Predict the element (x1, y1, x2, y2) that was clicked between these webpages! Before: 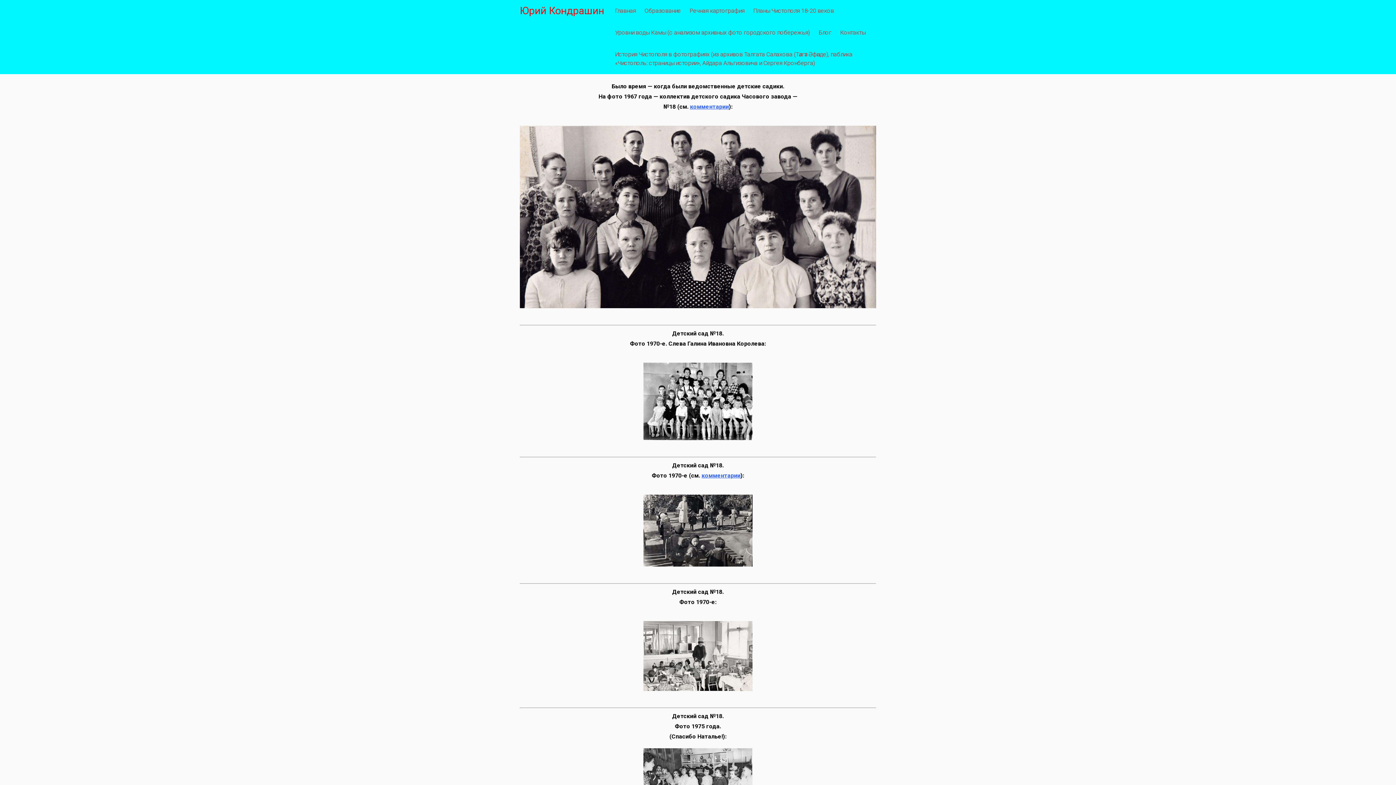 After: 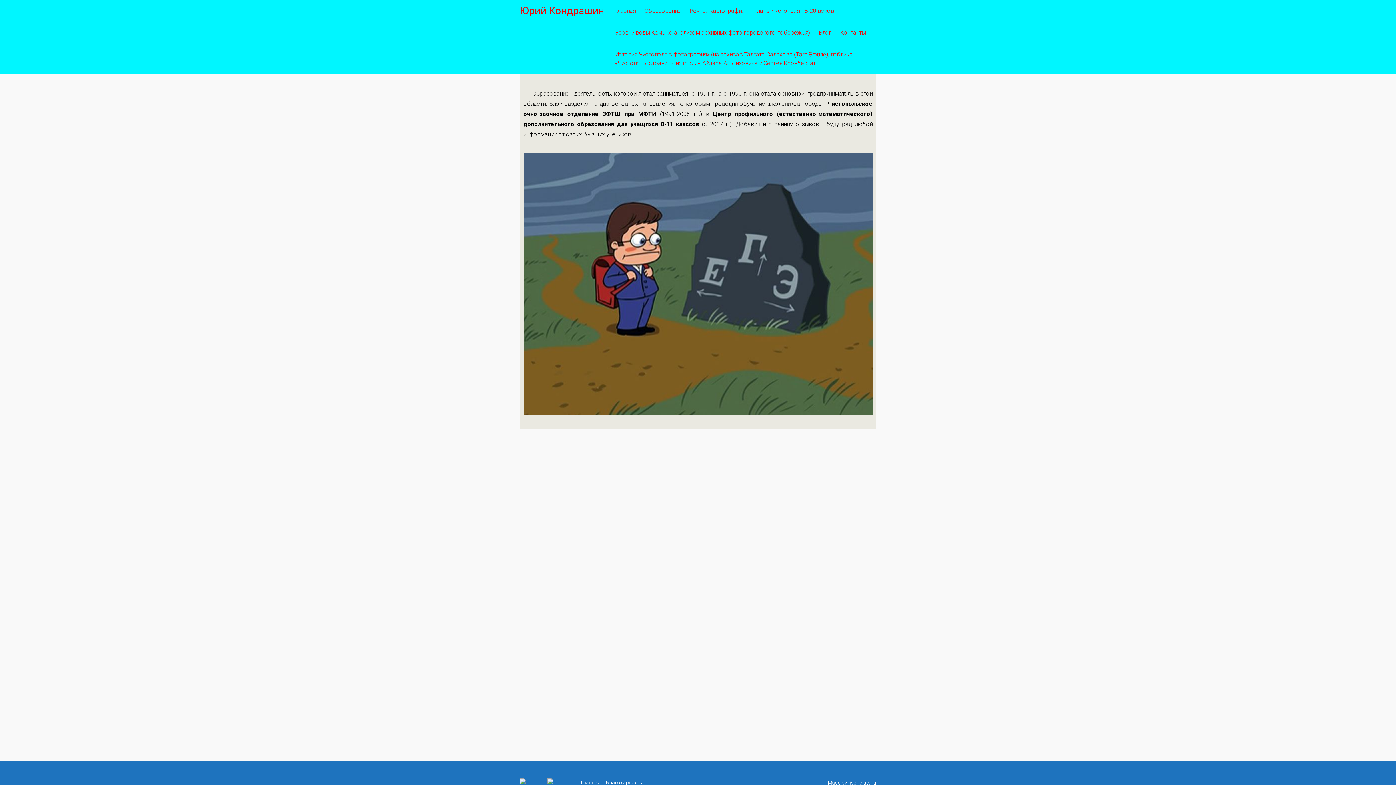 Action: label: Образование bbox: (641, 0, 684, 21)